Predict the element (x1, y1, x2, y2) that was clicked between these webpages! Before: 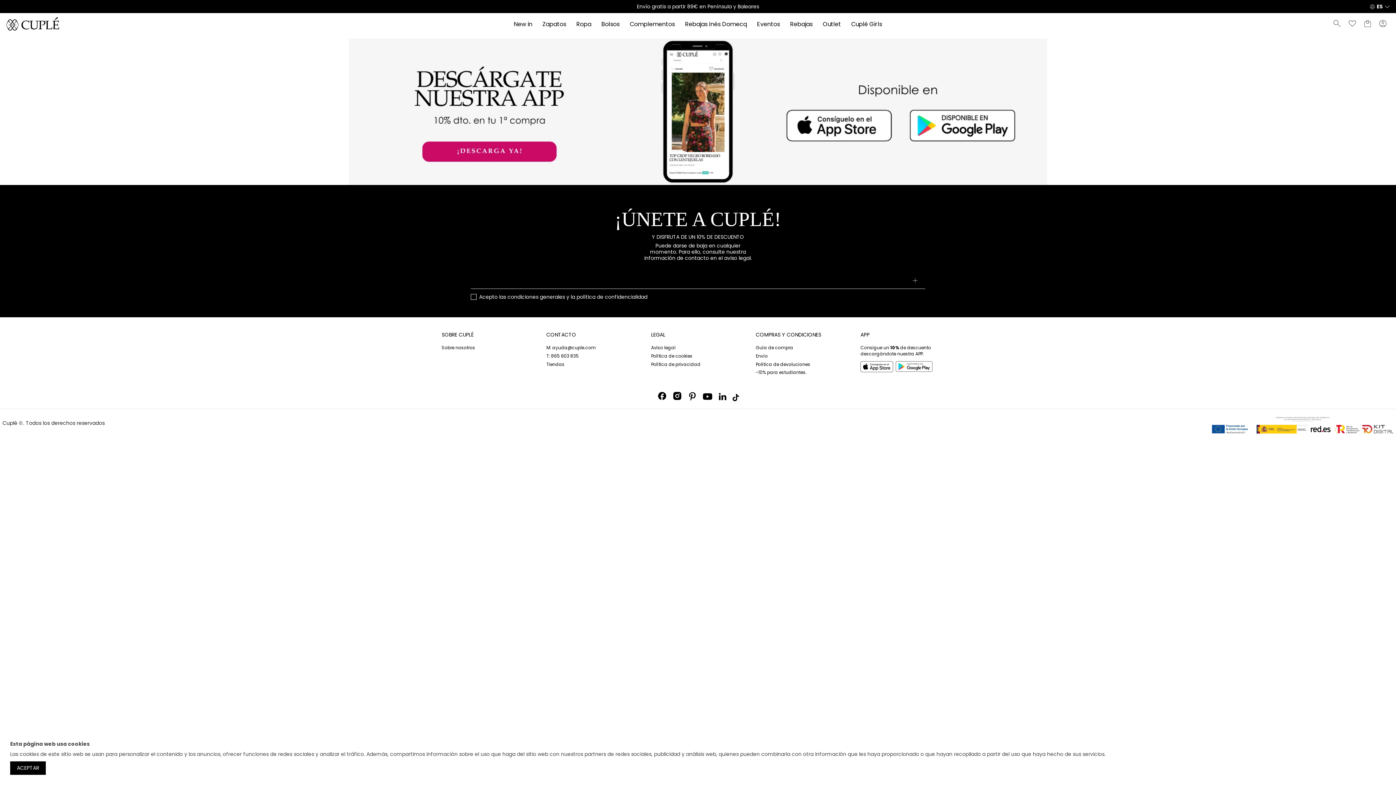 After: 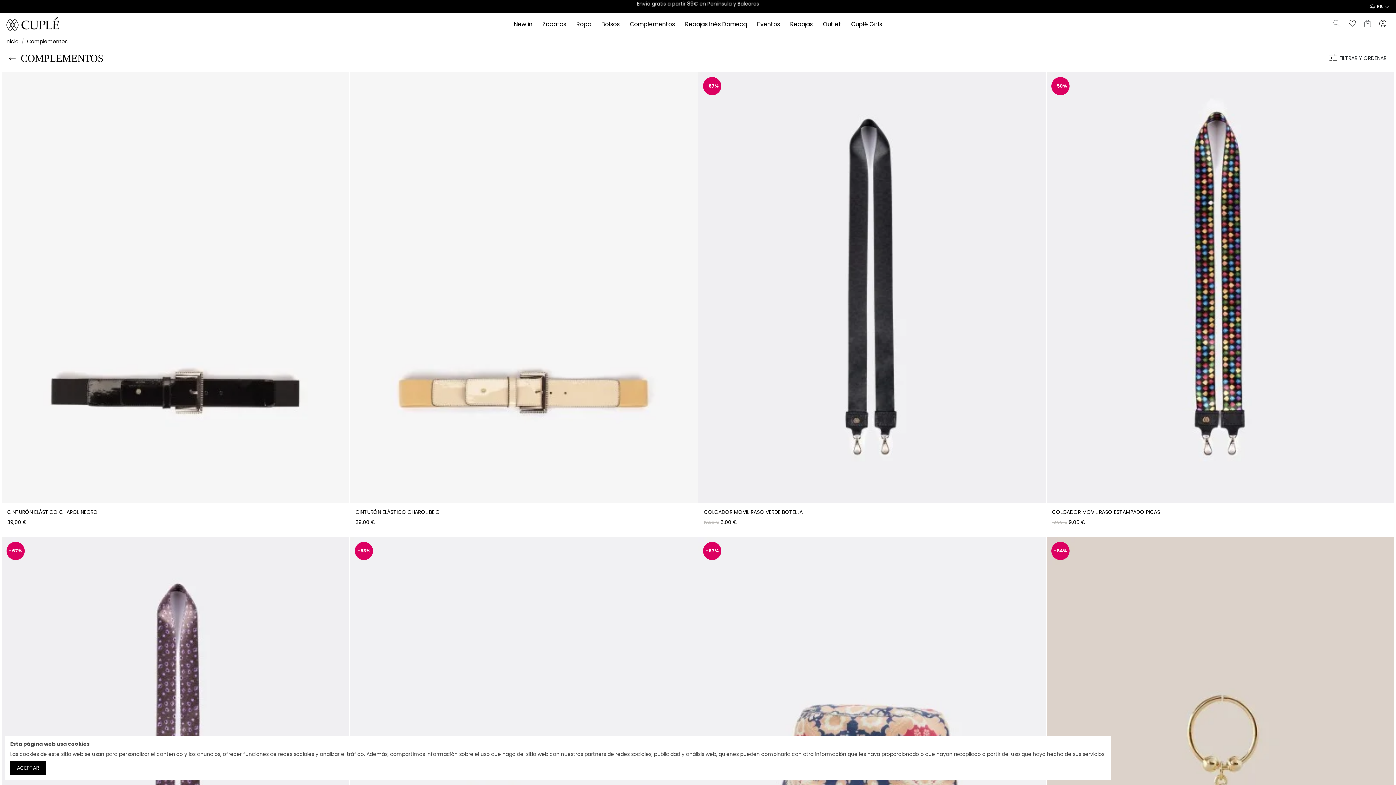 Action: bbox: (624, 20, 680, 27) label: Complementos